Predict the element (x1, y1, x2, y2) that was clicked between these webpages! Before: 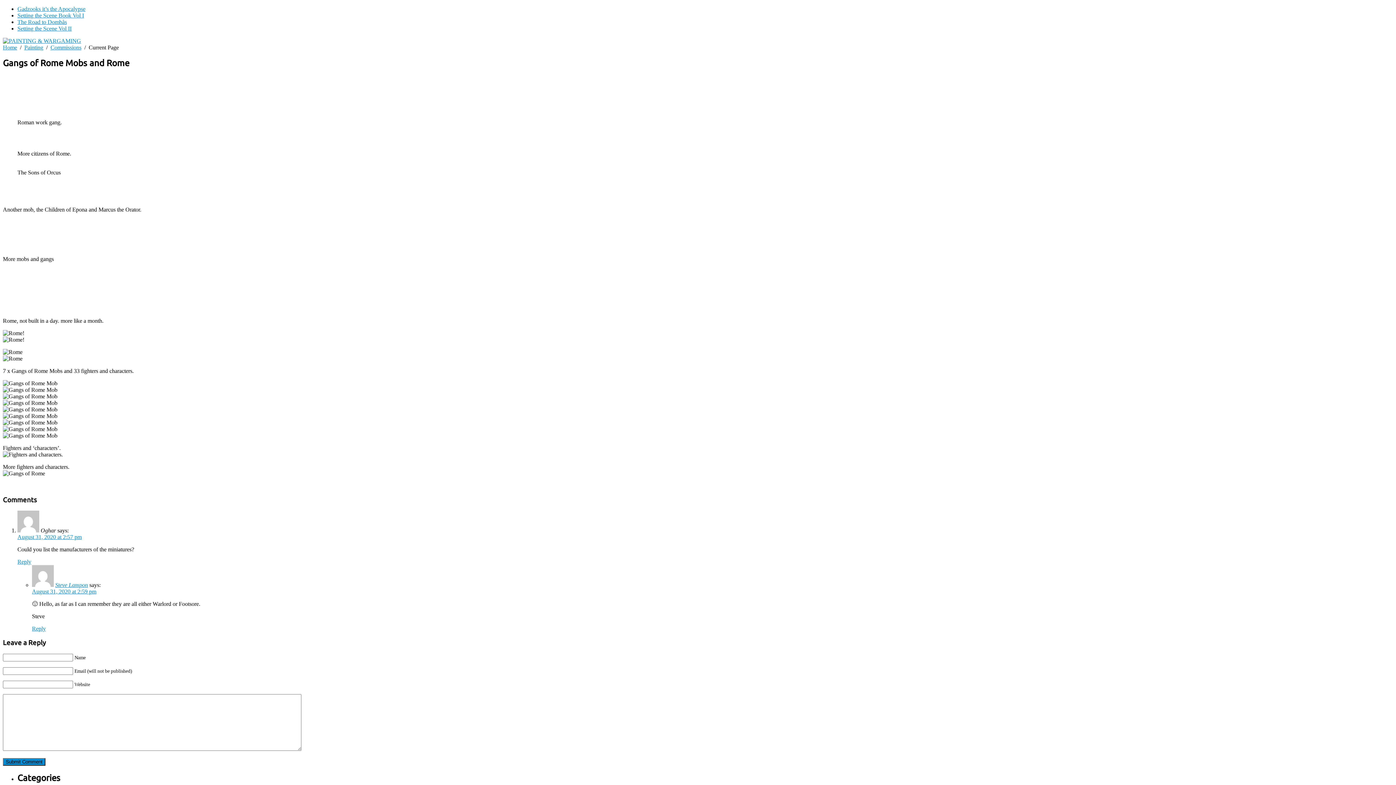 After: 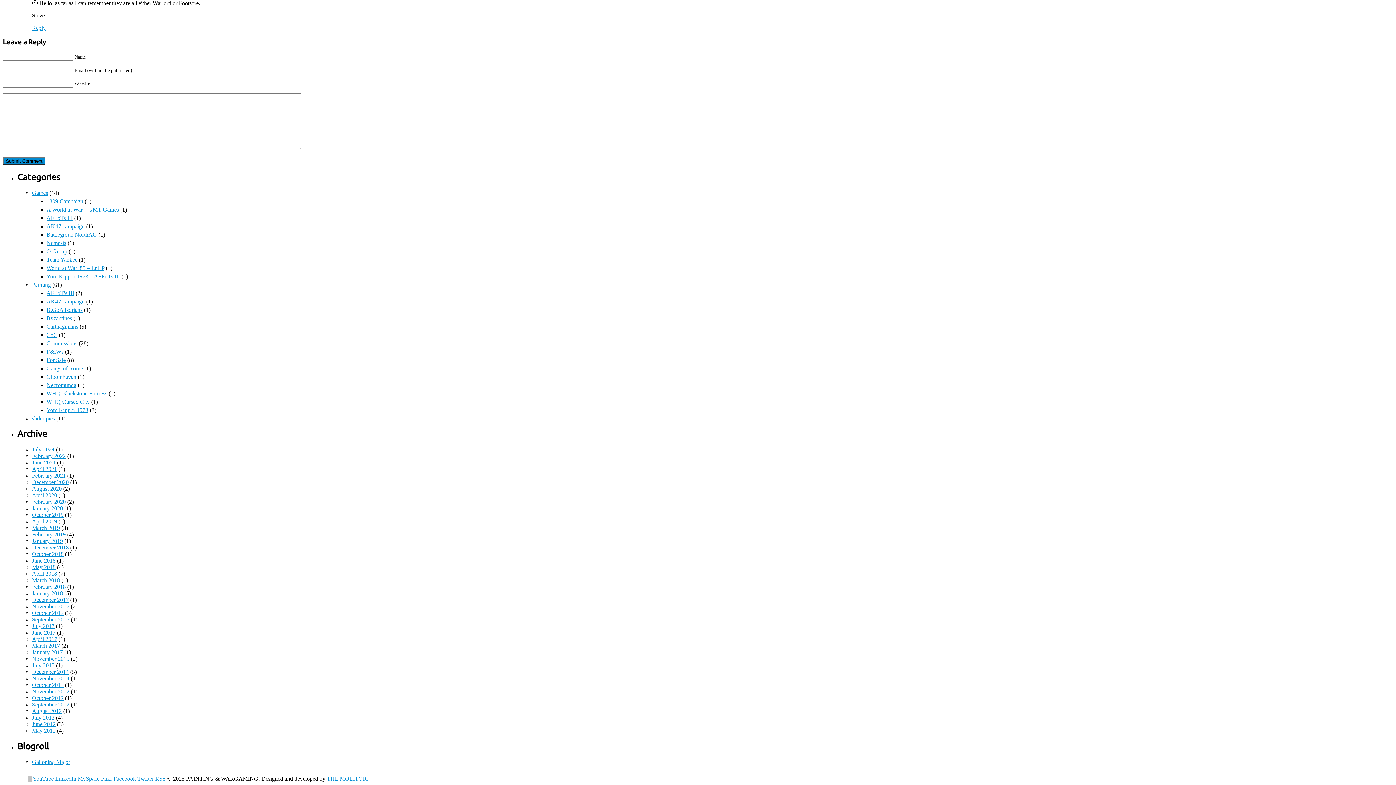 Action: label: Reply to Oghar bbox: (17, 559, 31, 565)